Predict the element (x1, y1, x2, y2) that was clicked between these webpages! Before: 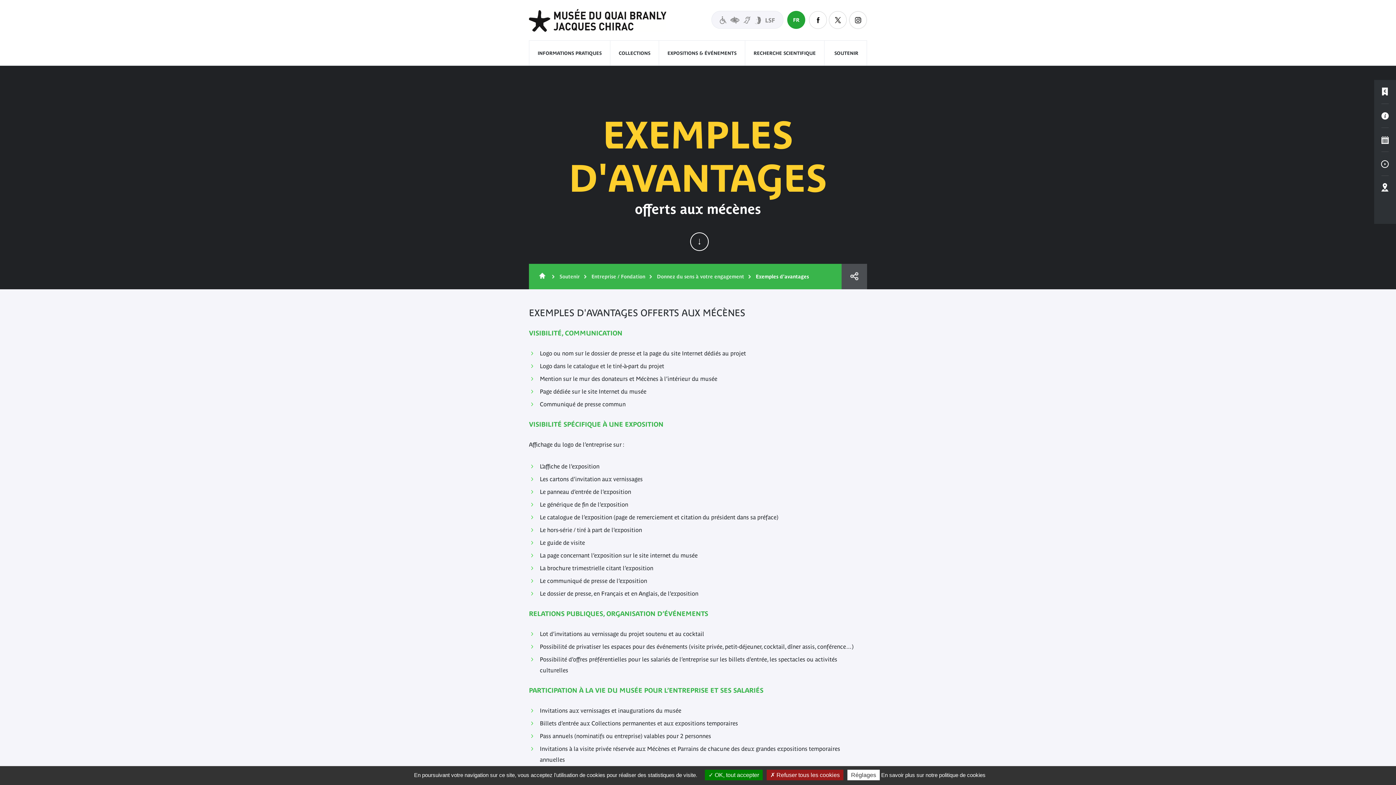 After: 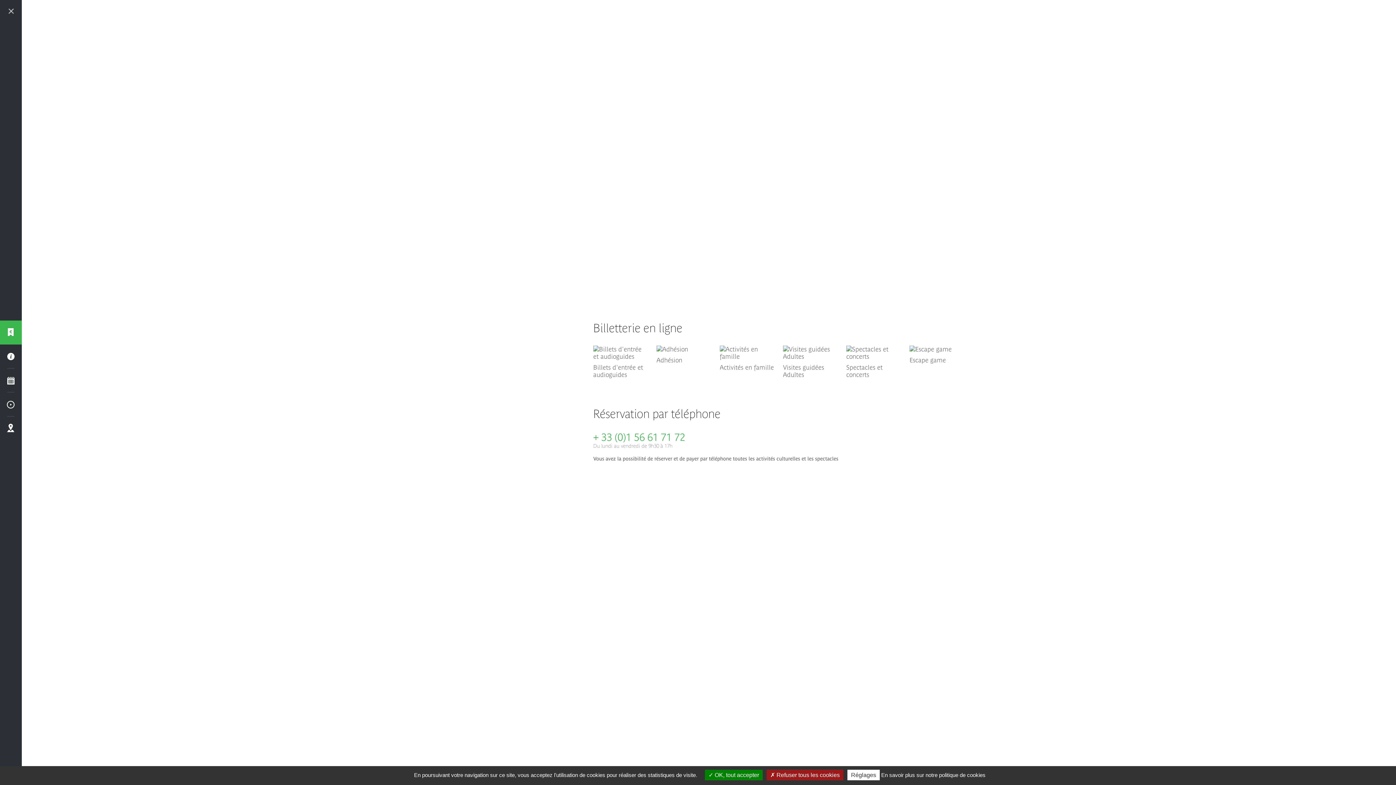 Action: bbox: (1374, 80, 1396, 104) label: Billetterie